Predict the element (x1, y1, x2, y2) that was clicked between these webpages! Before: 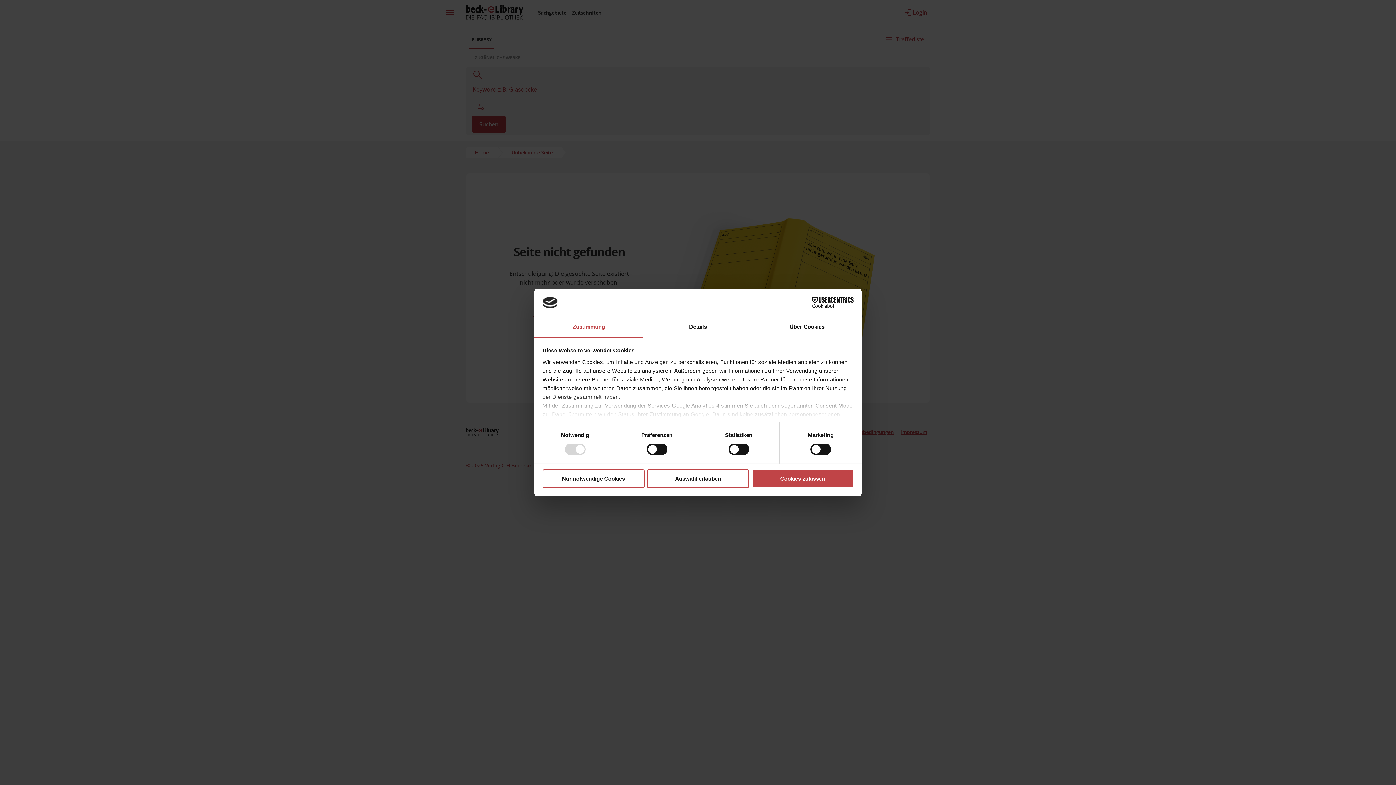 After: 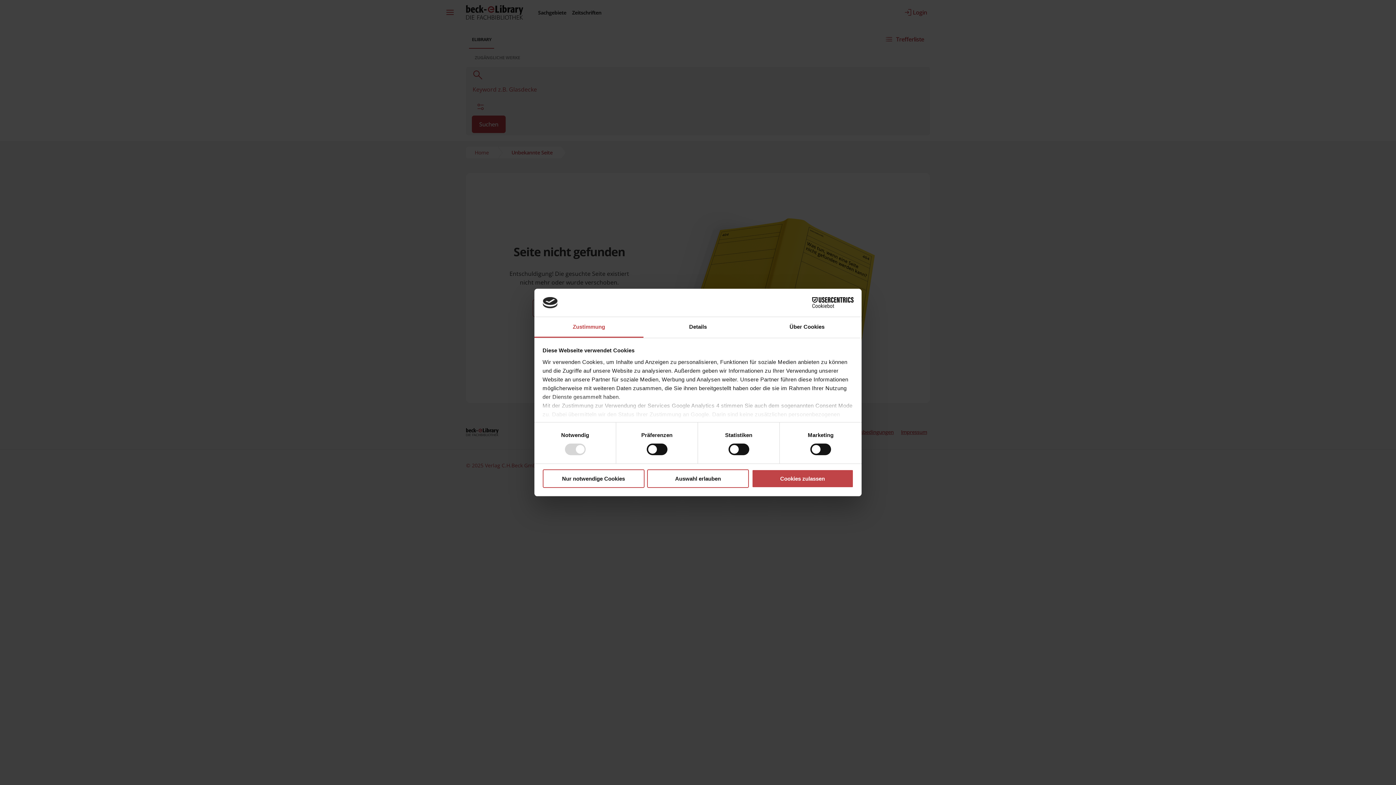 Action: label: Cookiebot - opens in a new window bbox: (790, 297, 853, 308)